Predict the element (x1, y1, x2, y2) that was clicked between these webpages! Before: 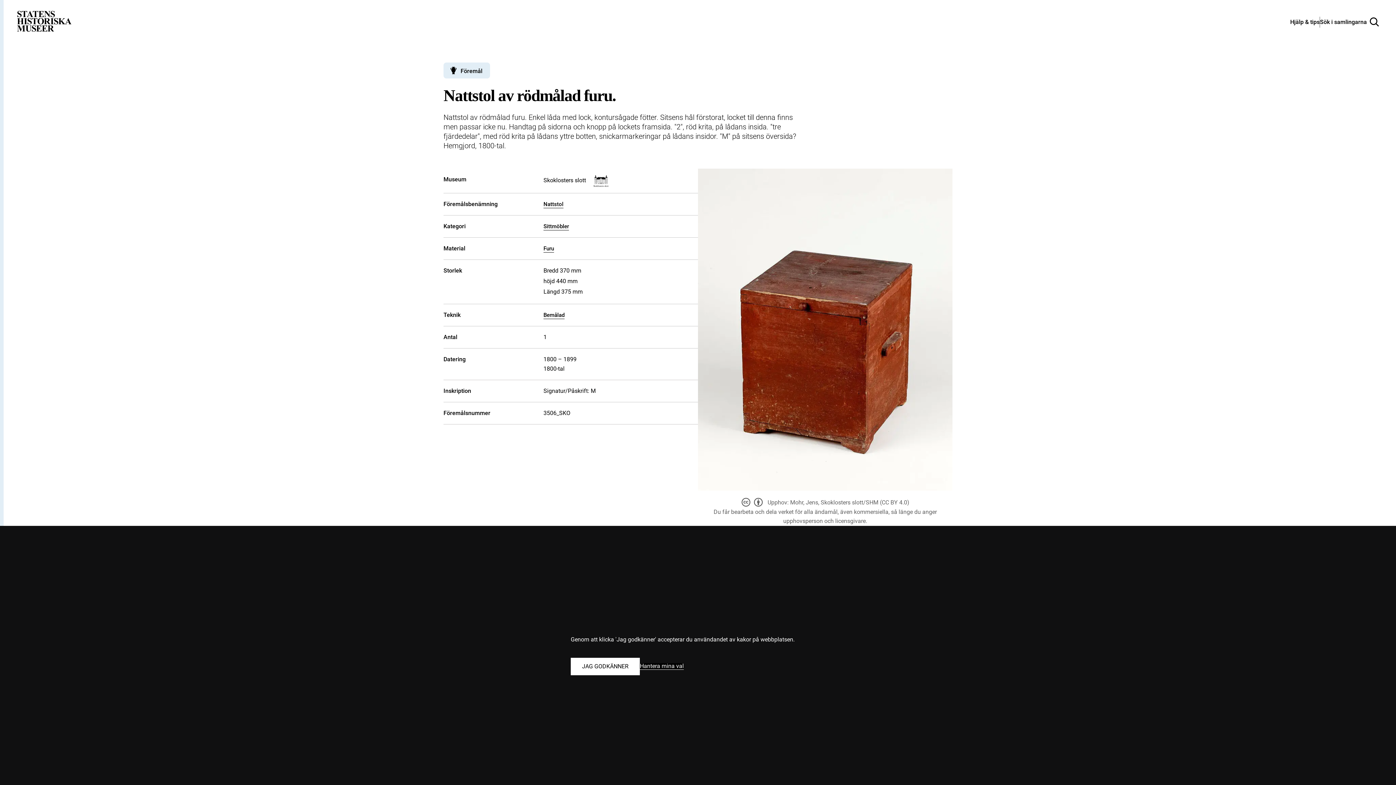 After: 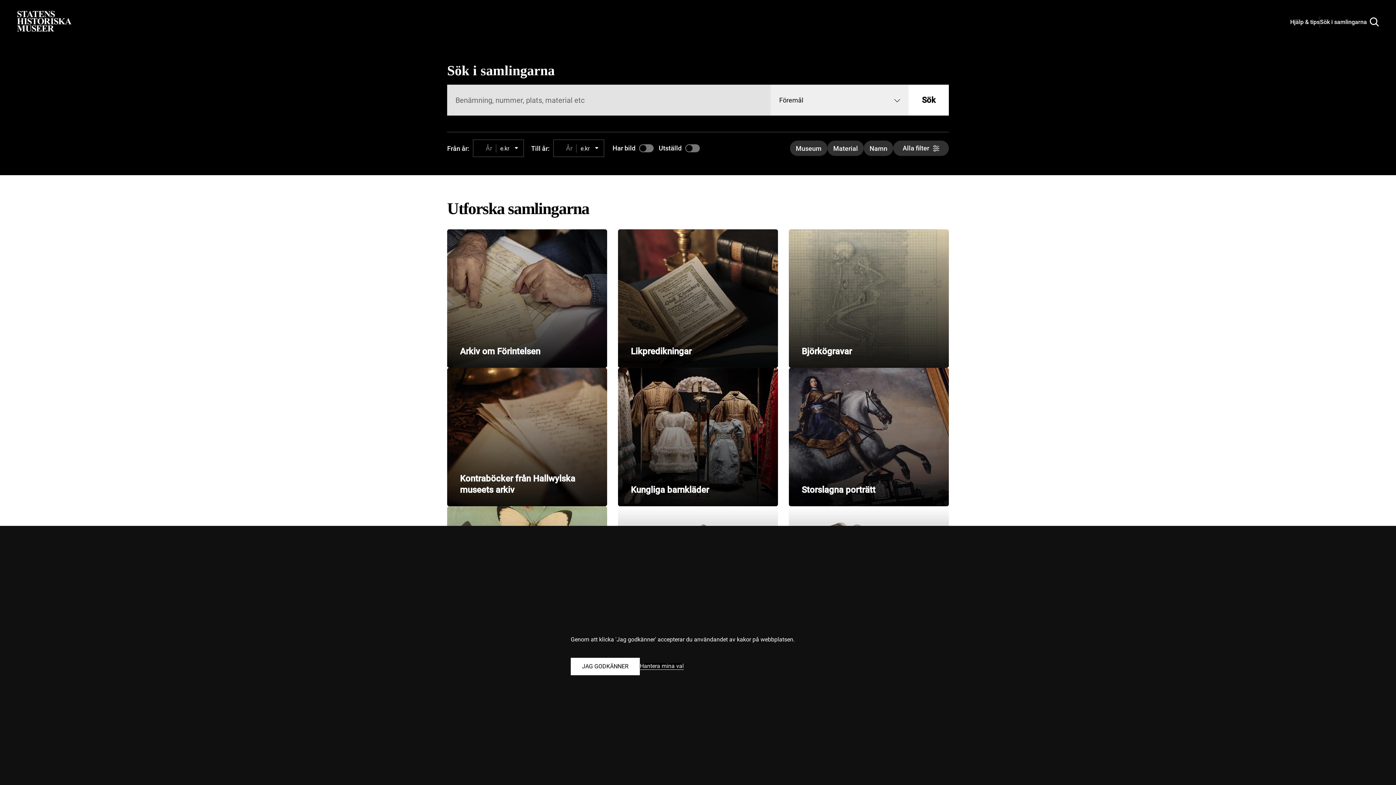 Action: label: Statens historiska museer, Sök i samlingarna - startsida bbox: (17, 10, 71, 30)